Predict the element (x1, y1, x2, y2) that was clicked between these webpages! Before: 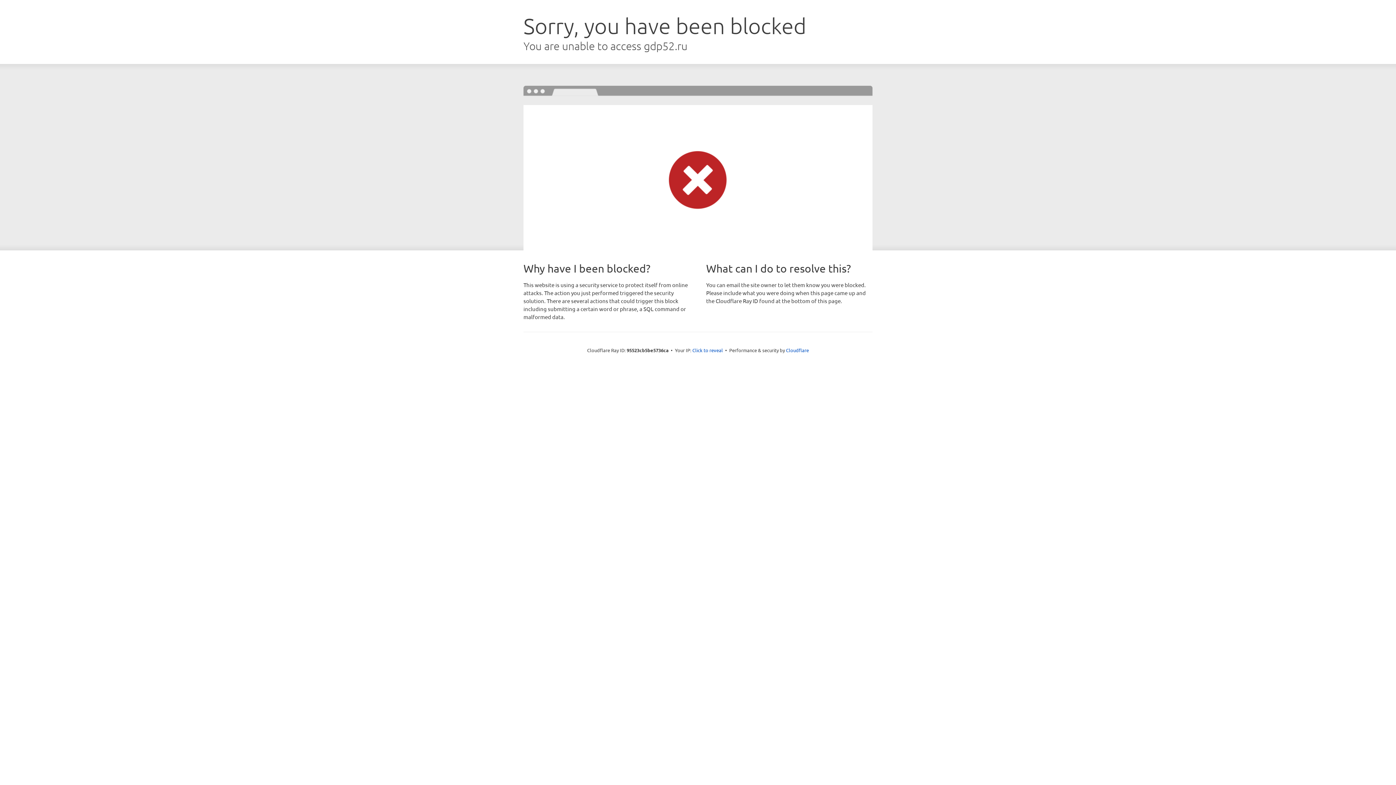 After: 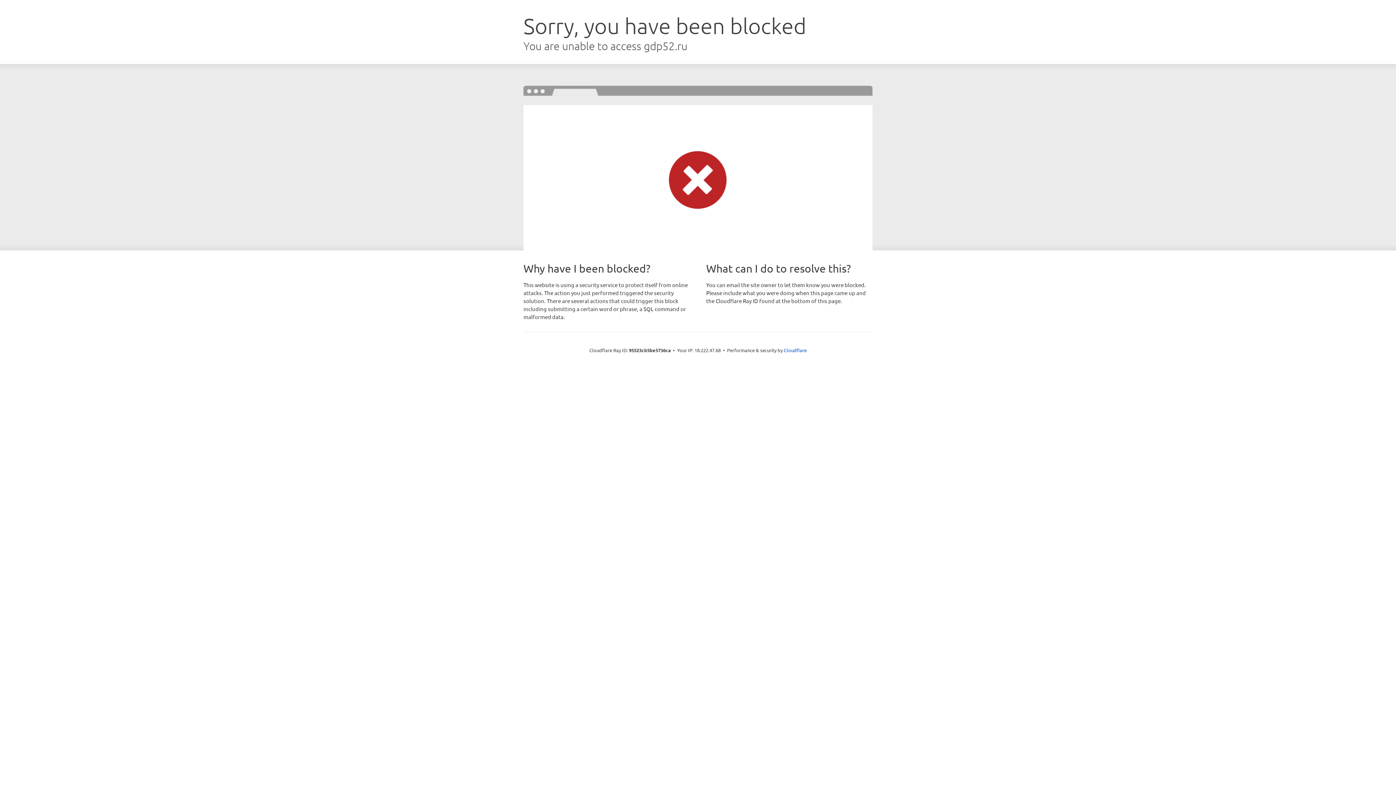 Action: bbox: (692, 346, 723, 353) label: Click to reveal